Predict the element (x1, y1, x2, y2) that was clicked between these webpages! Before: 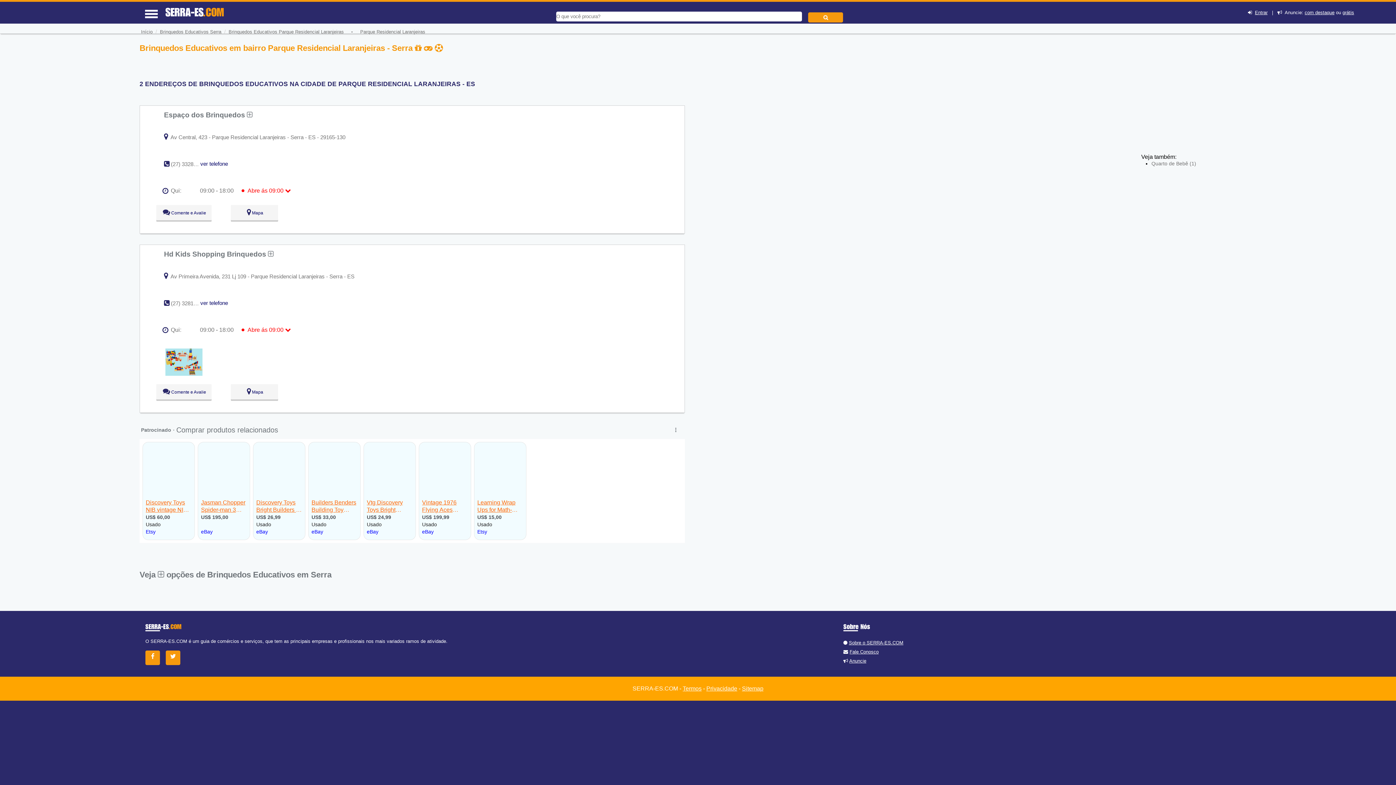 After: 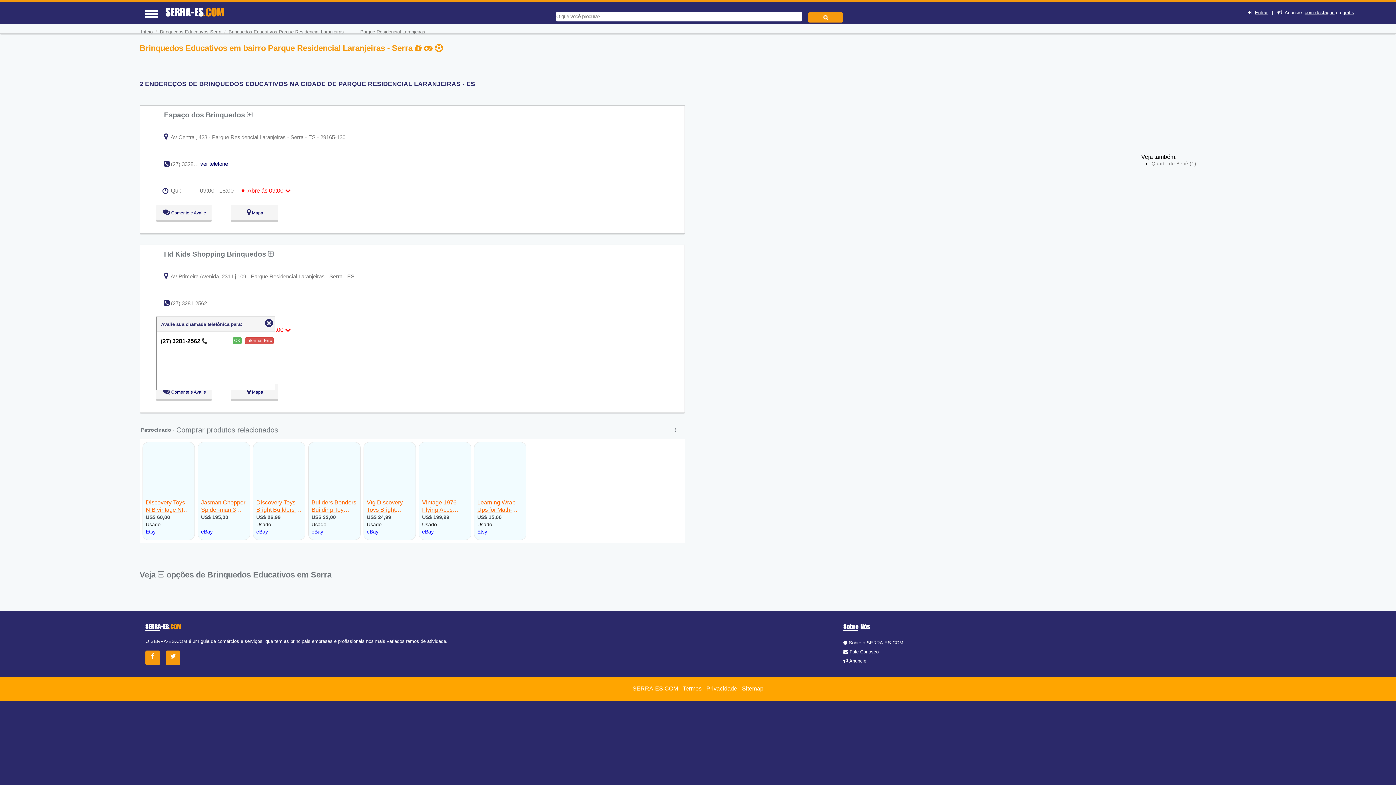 Action: bbox: (200, 299, 228, 306) label: ver telefone